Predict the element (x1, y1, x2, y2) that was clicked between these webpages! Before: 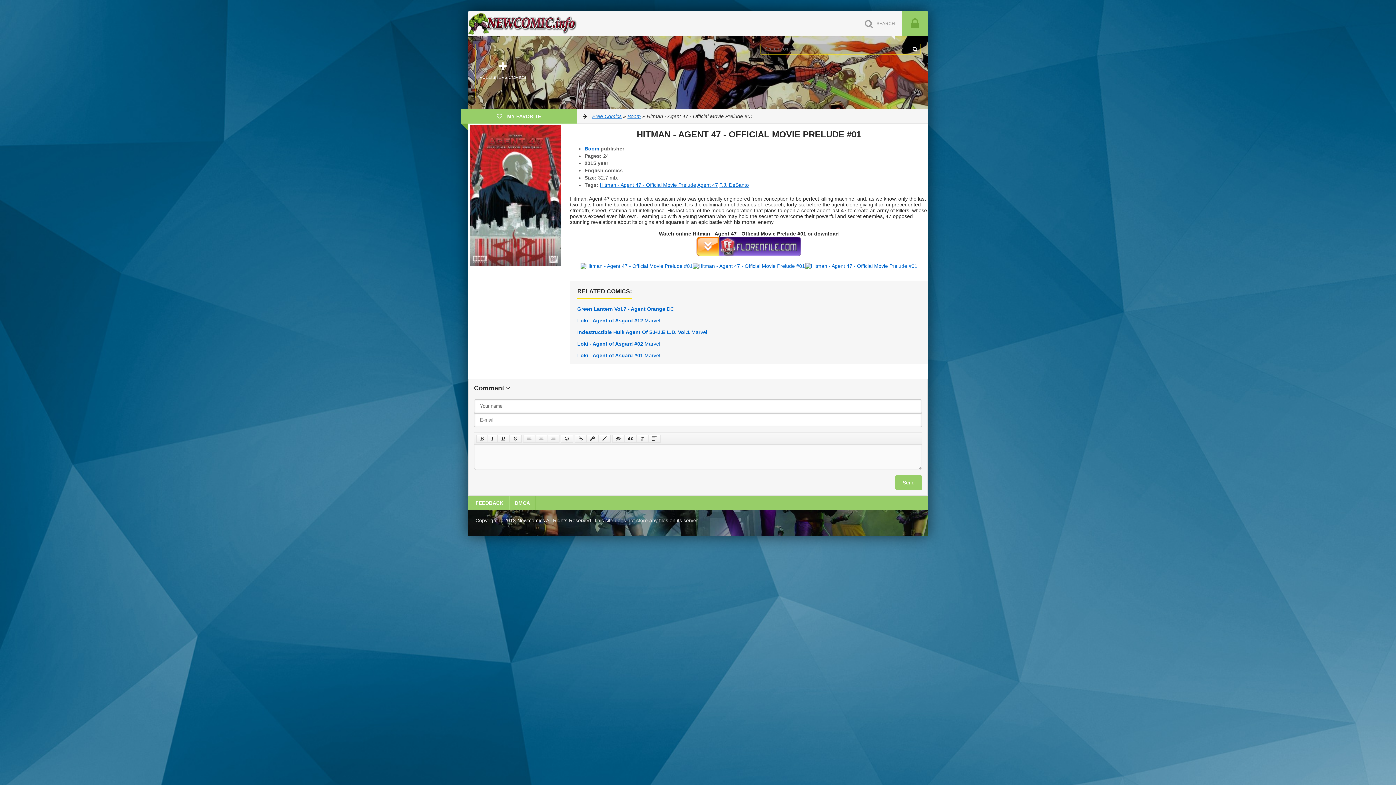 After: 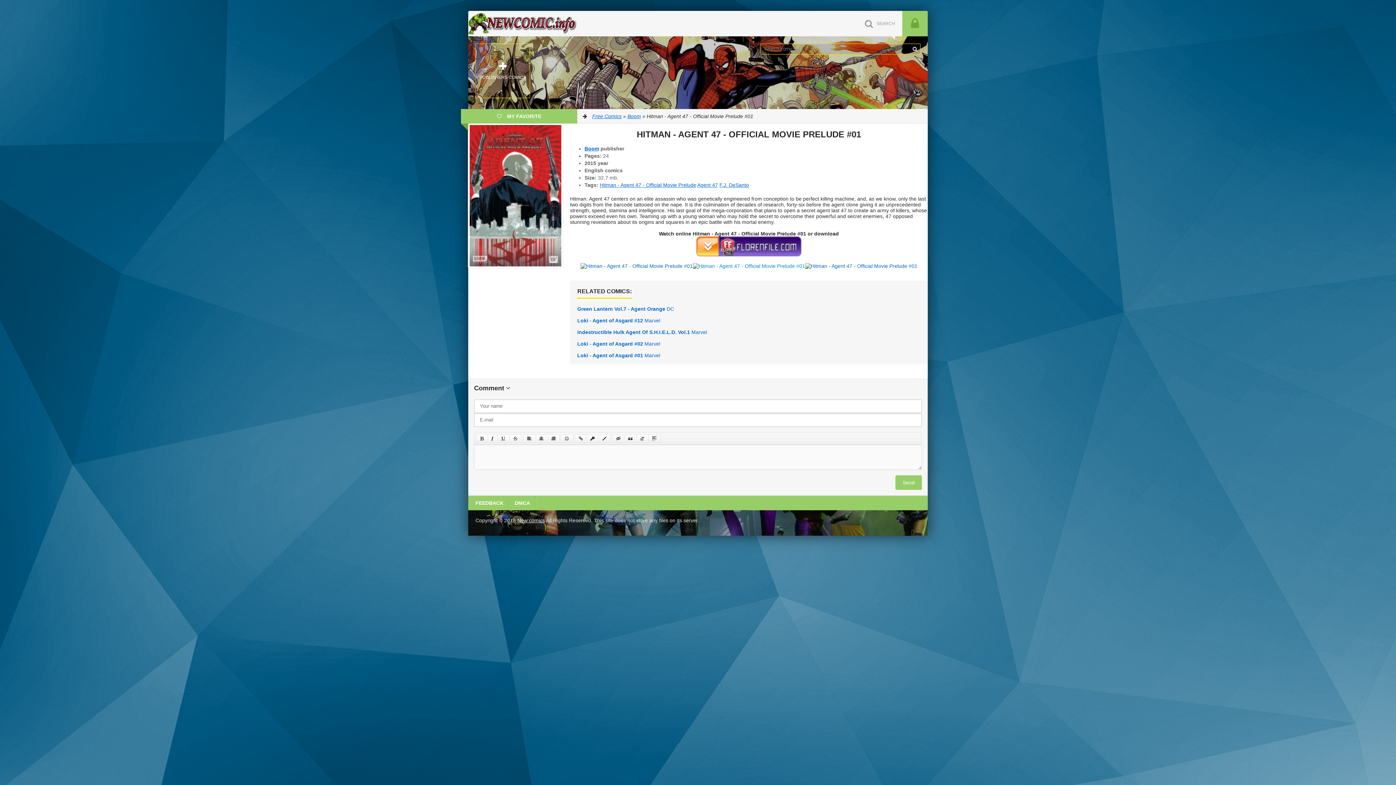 Action: bbox: (692, 263, 805, 269)